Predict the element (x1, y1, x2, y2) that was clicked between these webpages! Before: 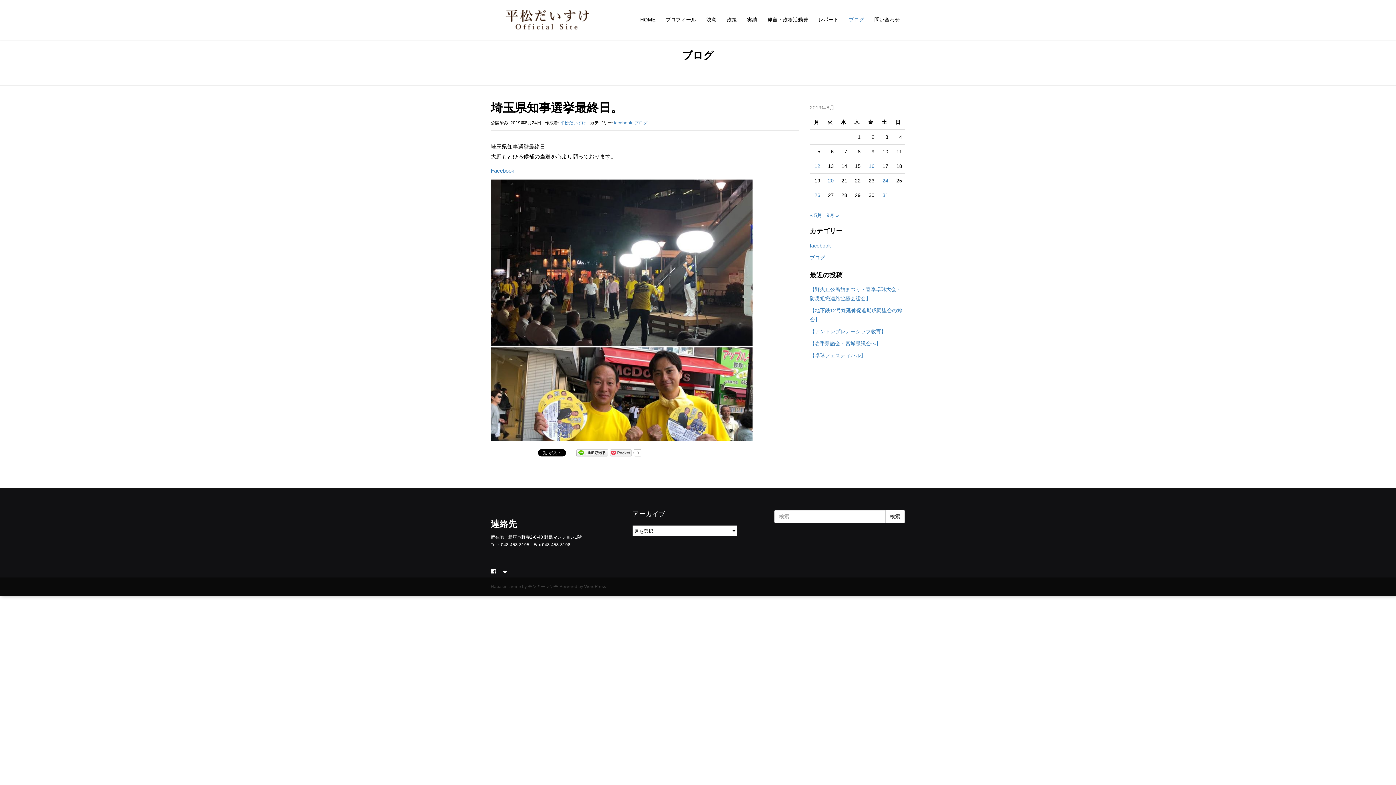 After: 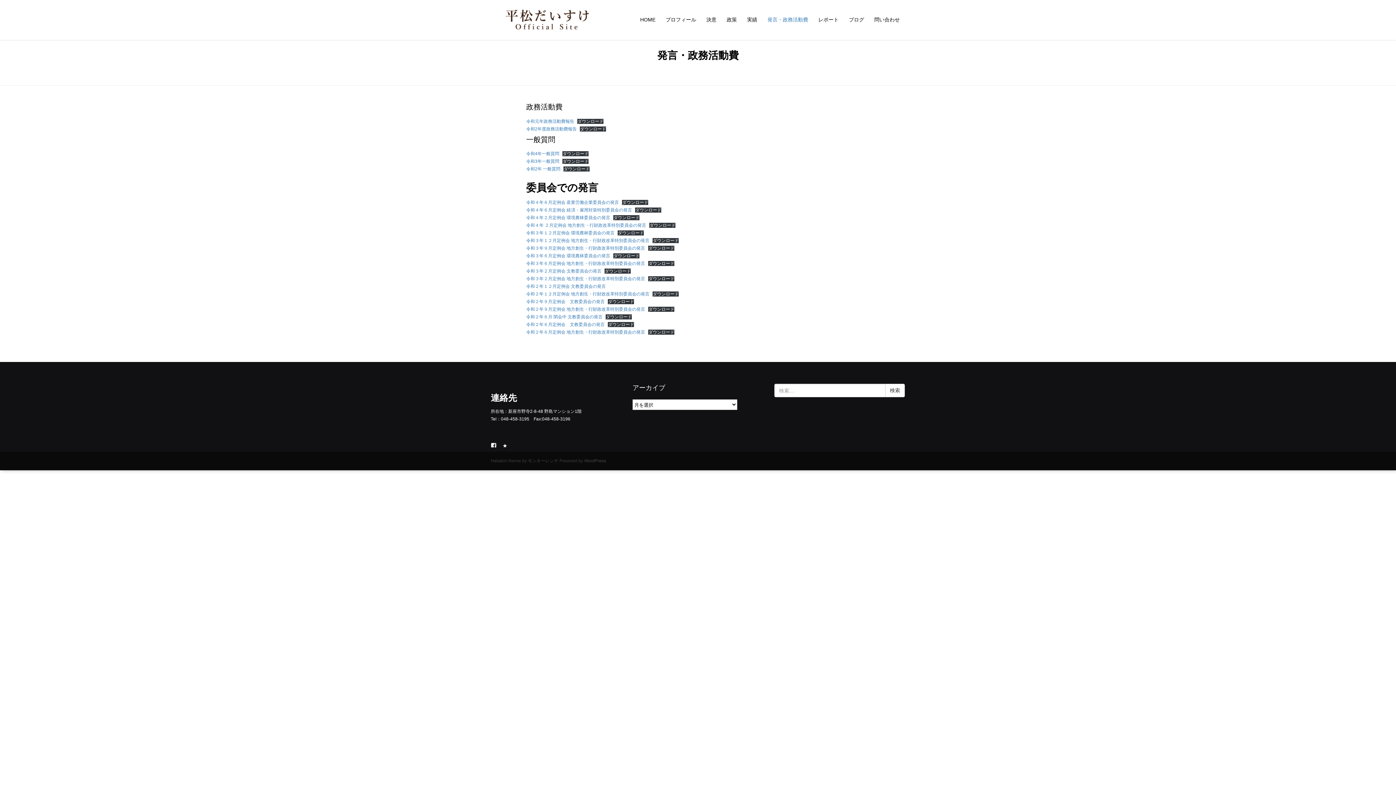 Action: label: 発言・政務活動費 bbox: (762, 6, 813, 32)